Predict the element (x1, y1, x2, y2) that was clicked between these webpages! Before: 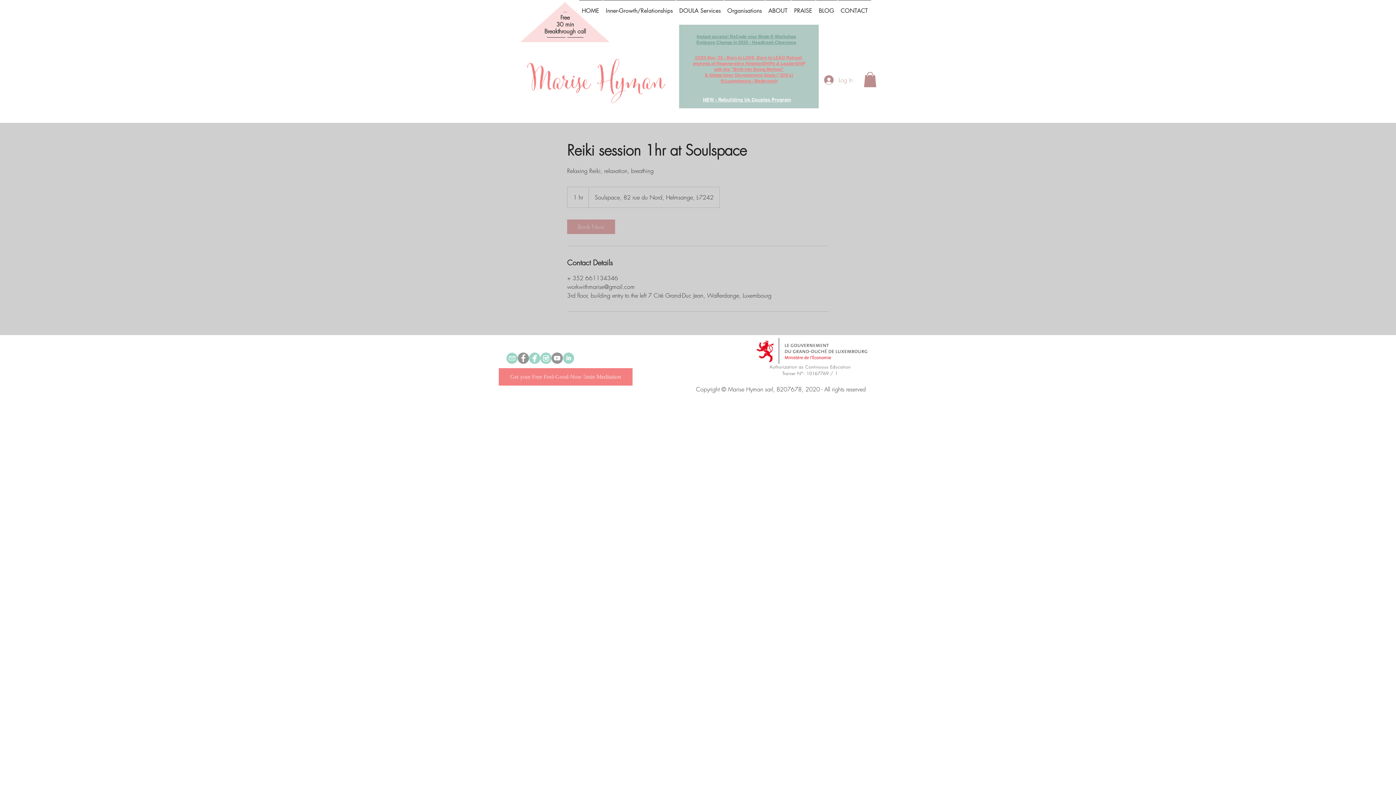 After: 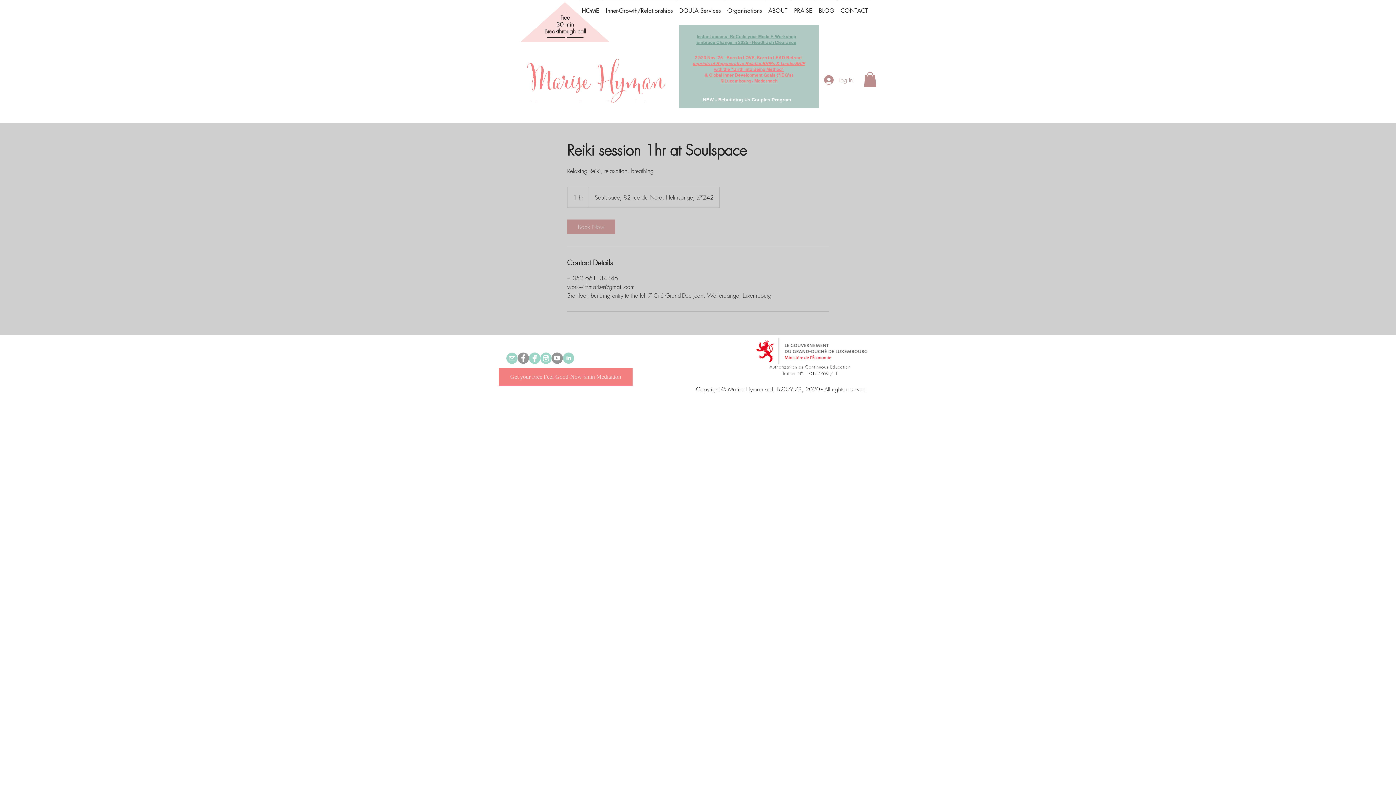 Action: bbox: (695, 54, 726, 60) label: 22/23 Nov '25 - 